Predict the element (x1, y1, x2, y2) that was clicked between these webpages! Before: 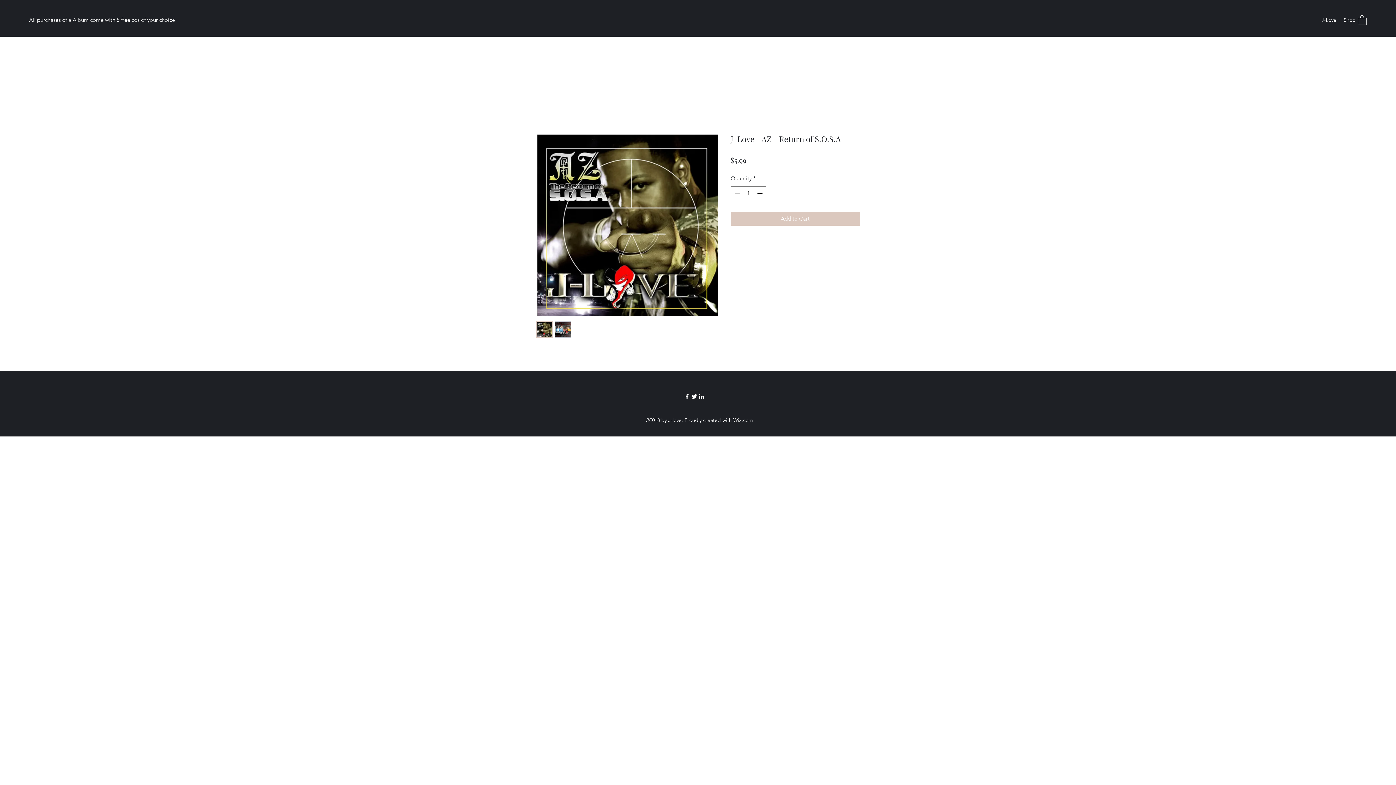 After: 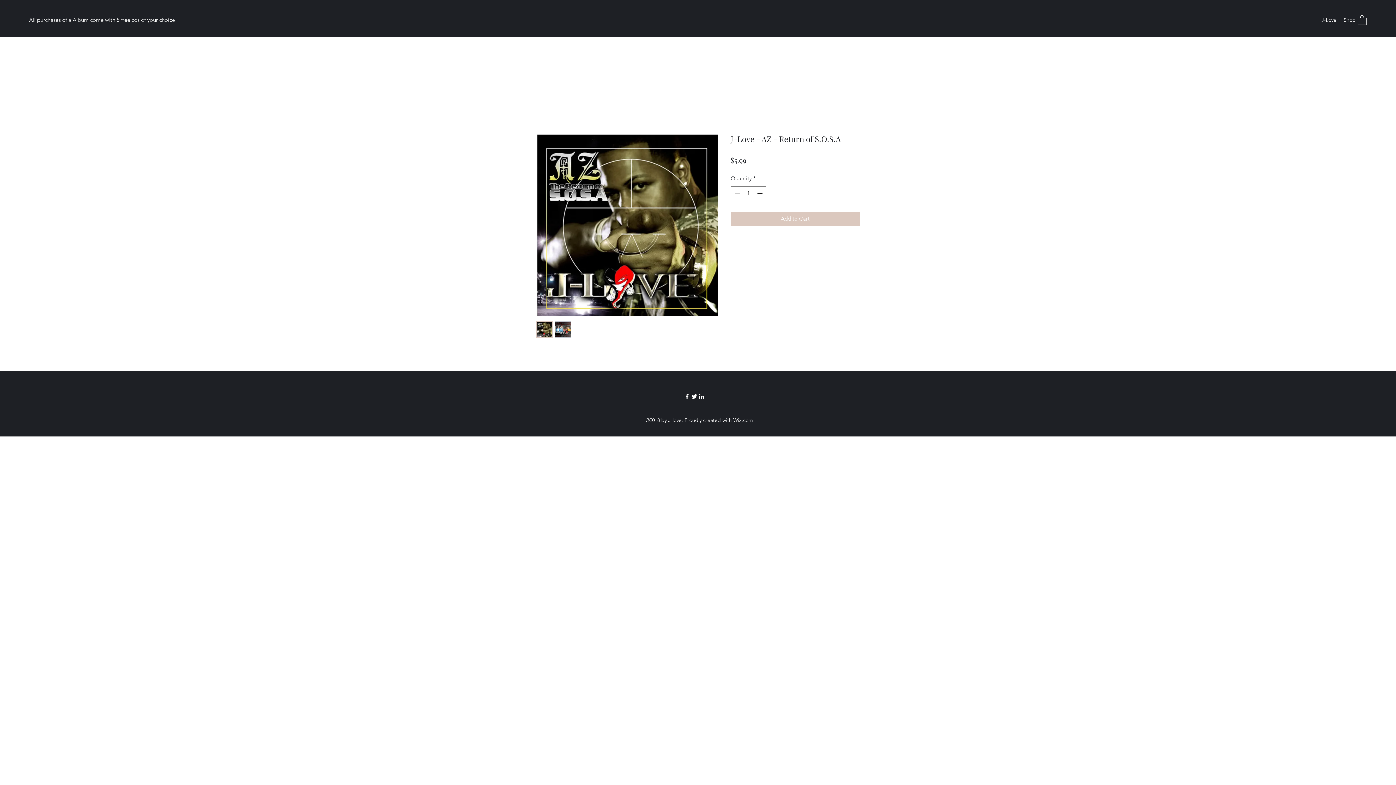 Action: label: Facebook bbox: (683, 392, 690, 400)